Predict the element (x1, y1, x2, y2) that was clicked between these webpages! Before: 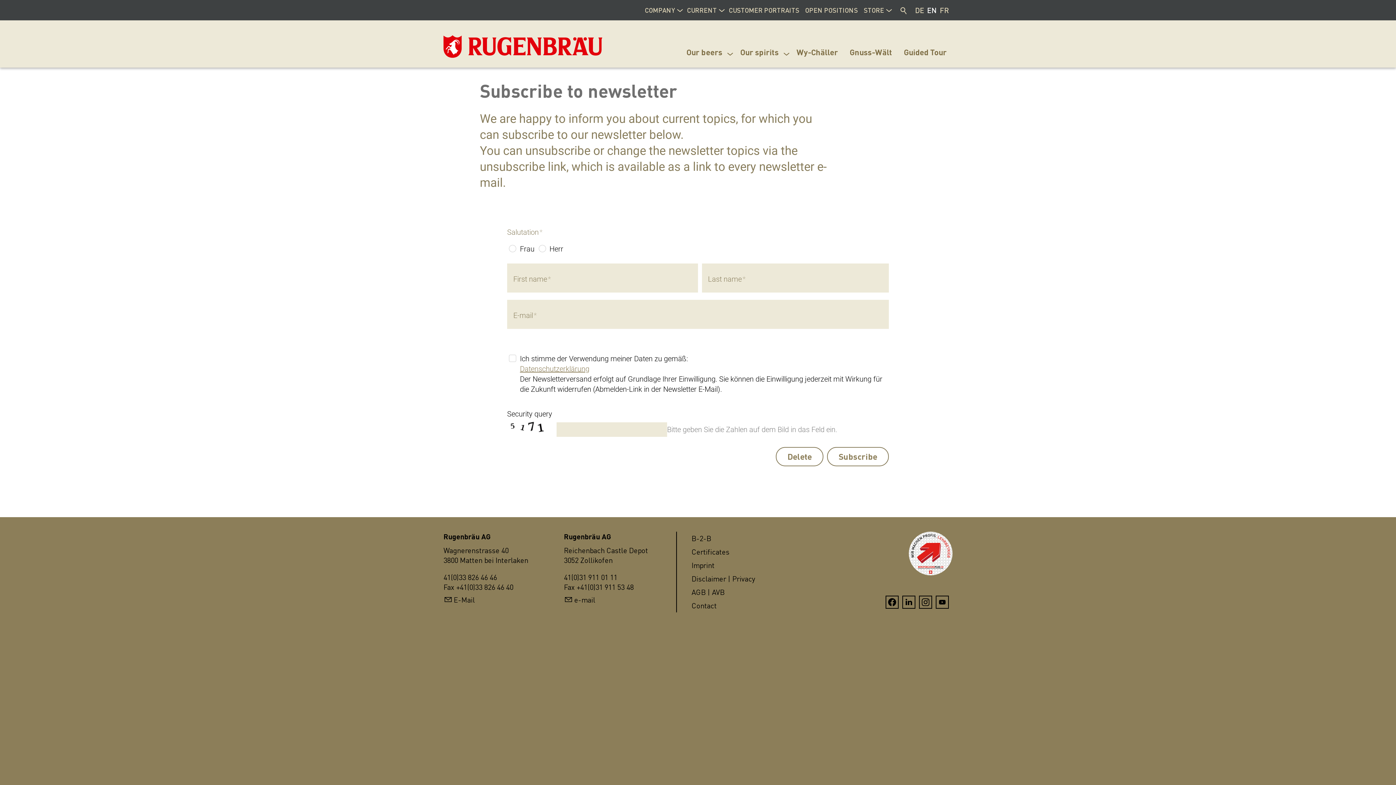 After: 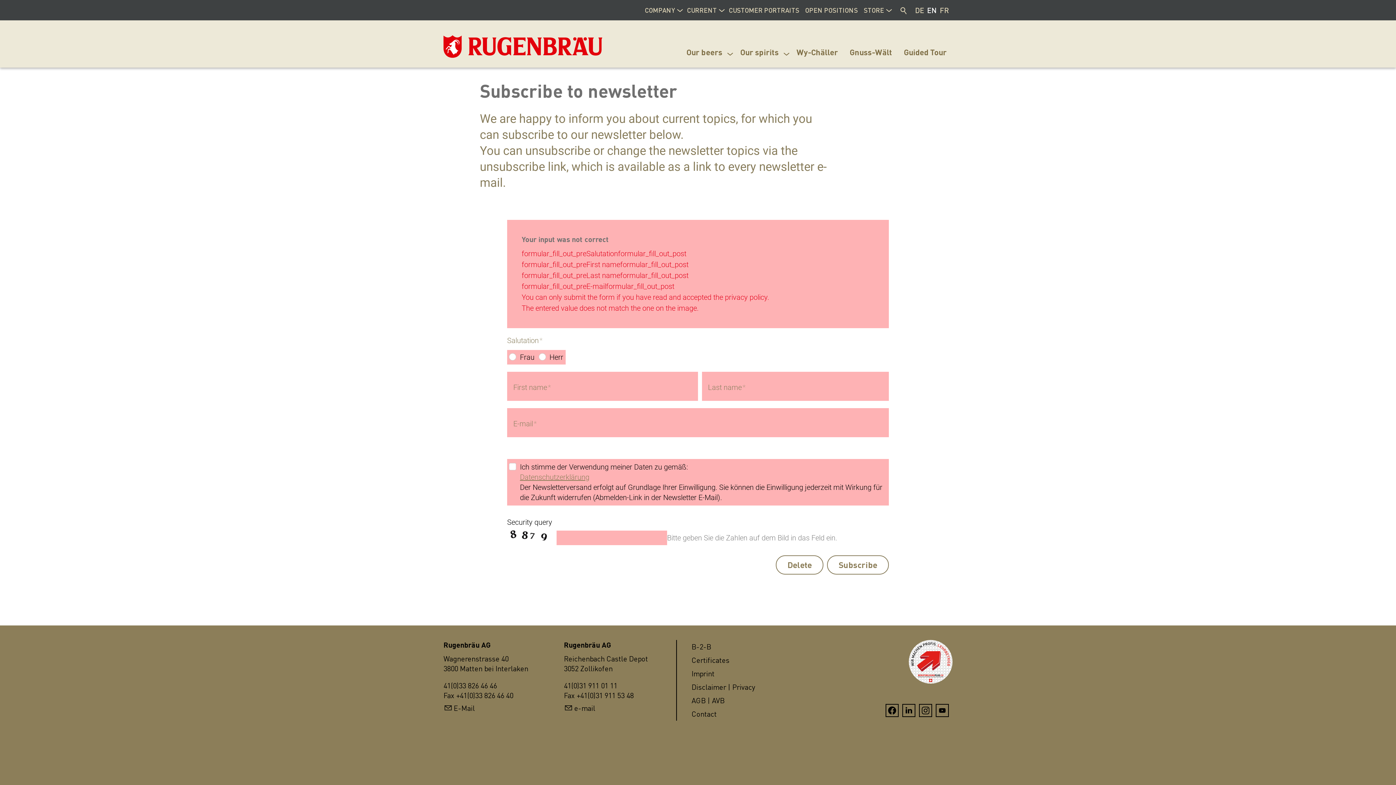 Action: bbox: (827, 447, 889, 466) label: Subscribe